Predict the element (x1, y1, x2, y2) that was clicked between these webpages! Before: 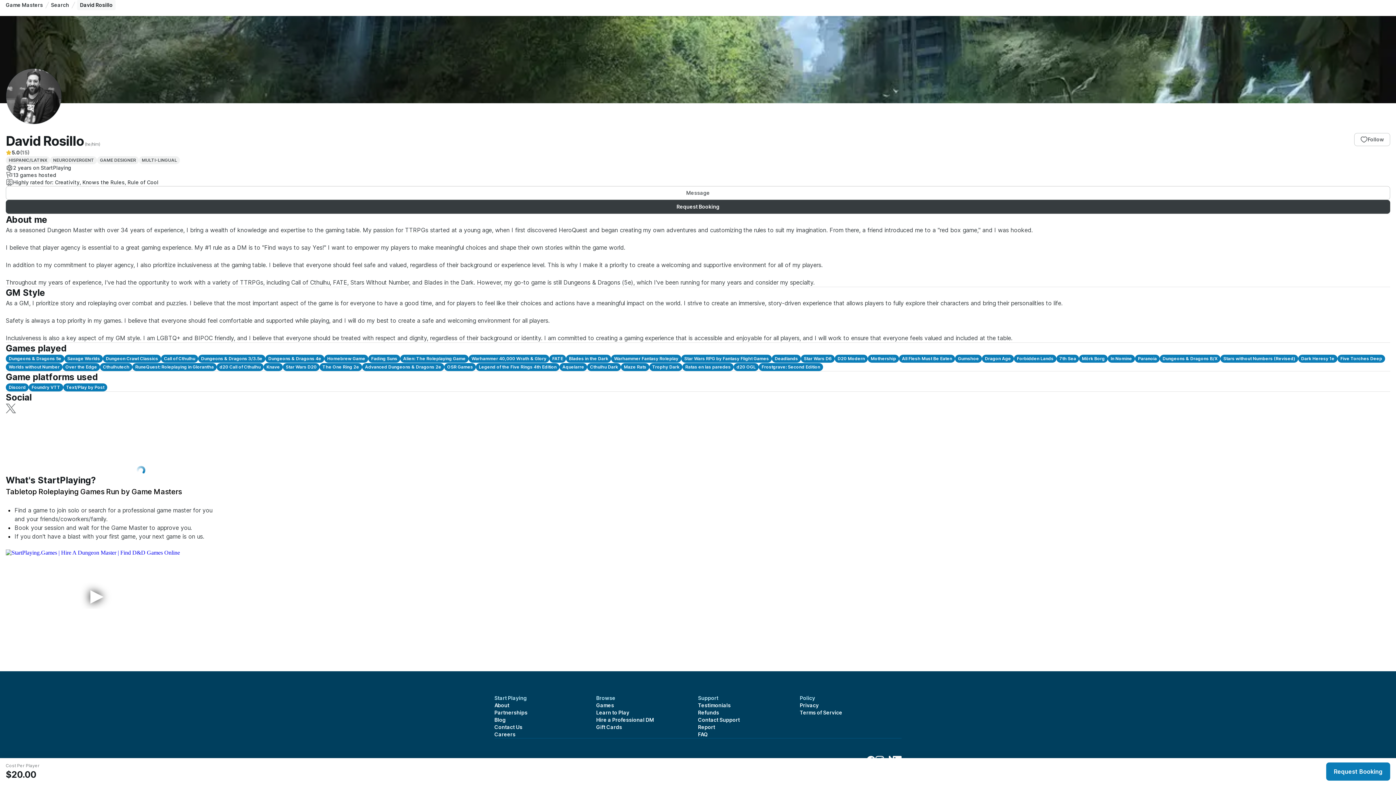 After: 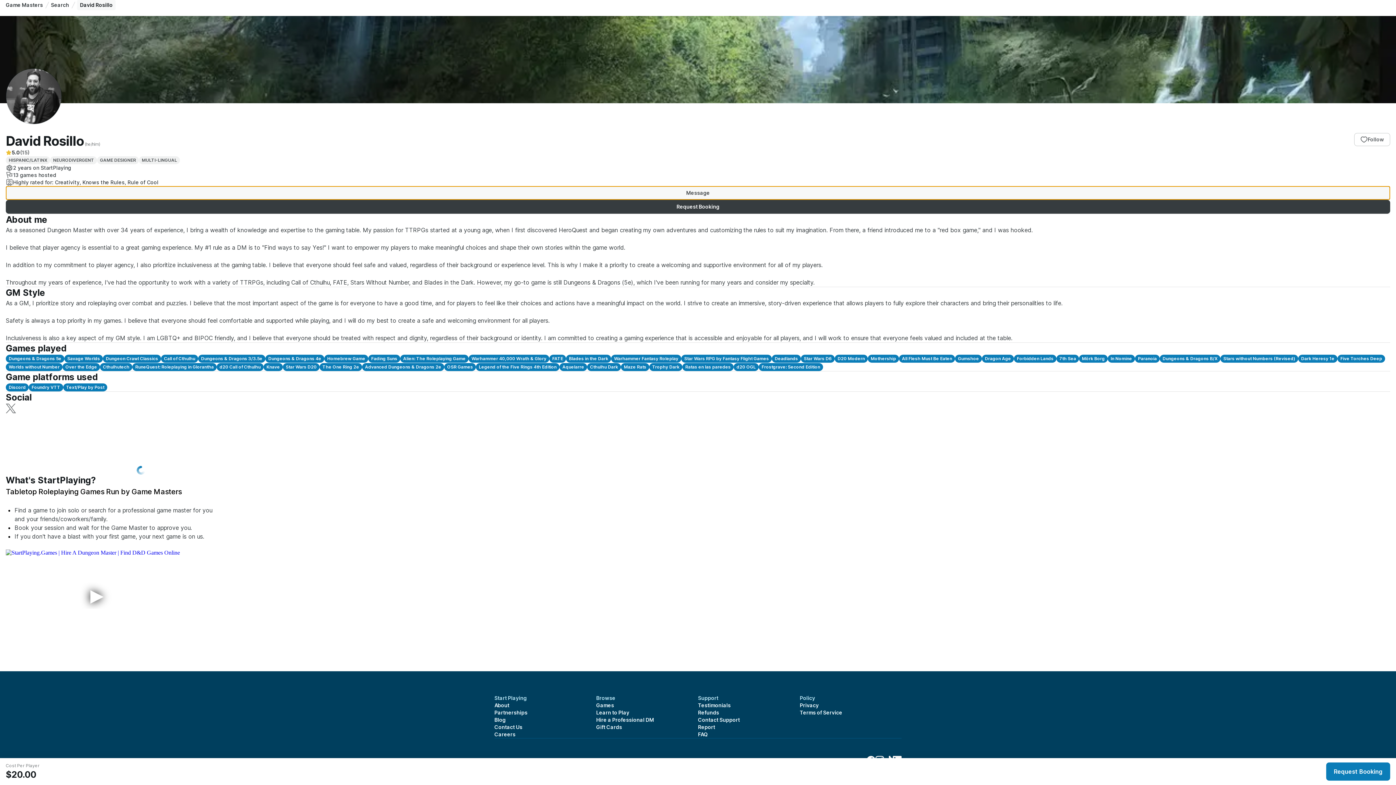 Action: bbox: (5, 186, 1390, 200) label: Message